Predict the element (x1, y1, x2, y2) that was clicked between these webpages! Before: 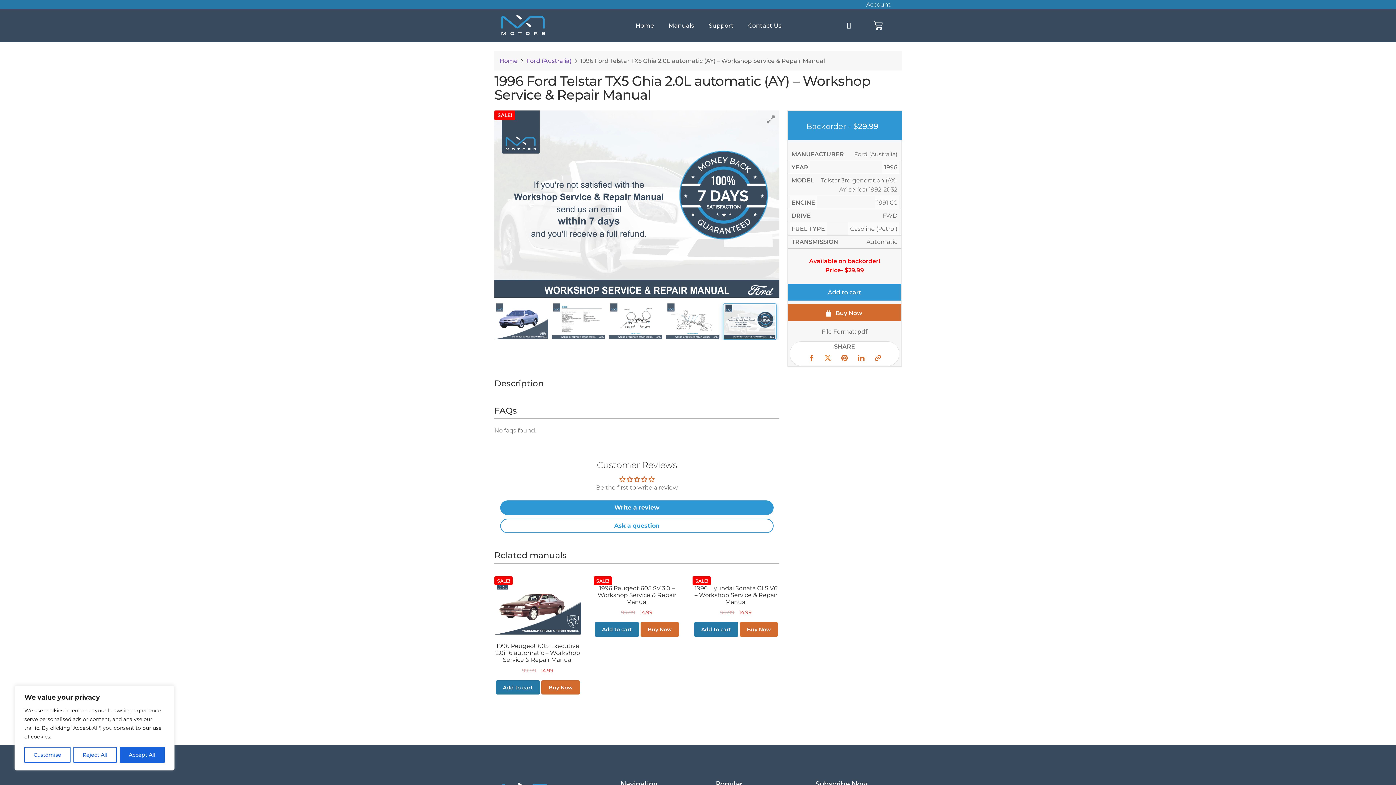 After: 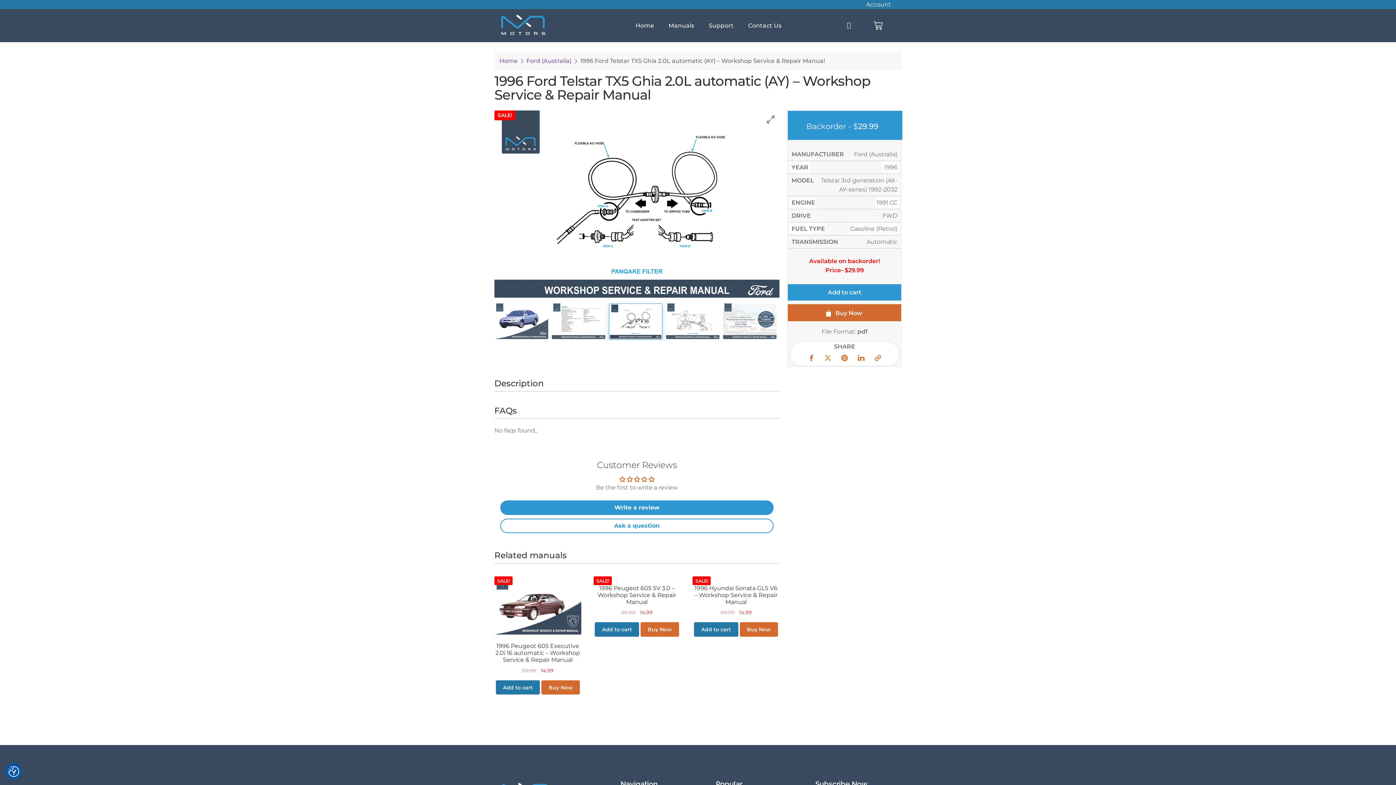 Action: bbox: (73, 747, 116, 763) label: Reject All